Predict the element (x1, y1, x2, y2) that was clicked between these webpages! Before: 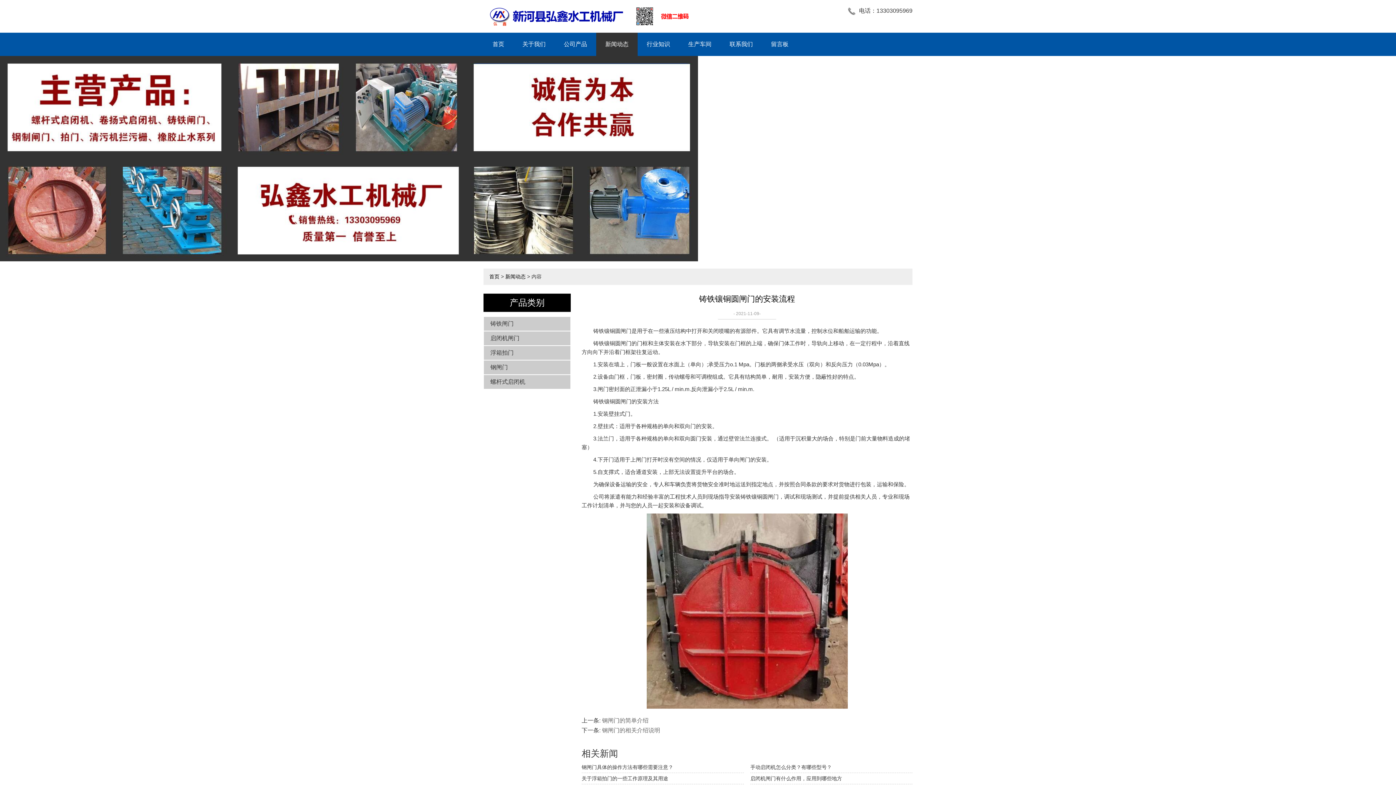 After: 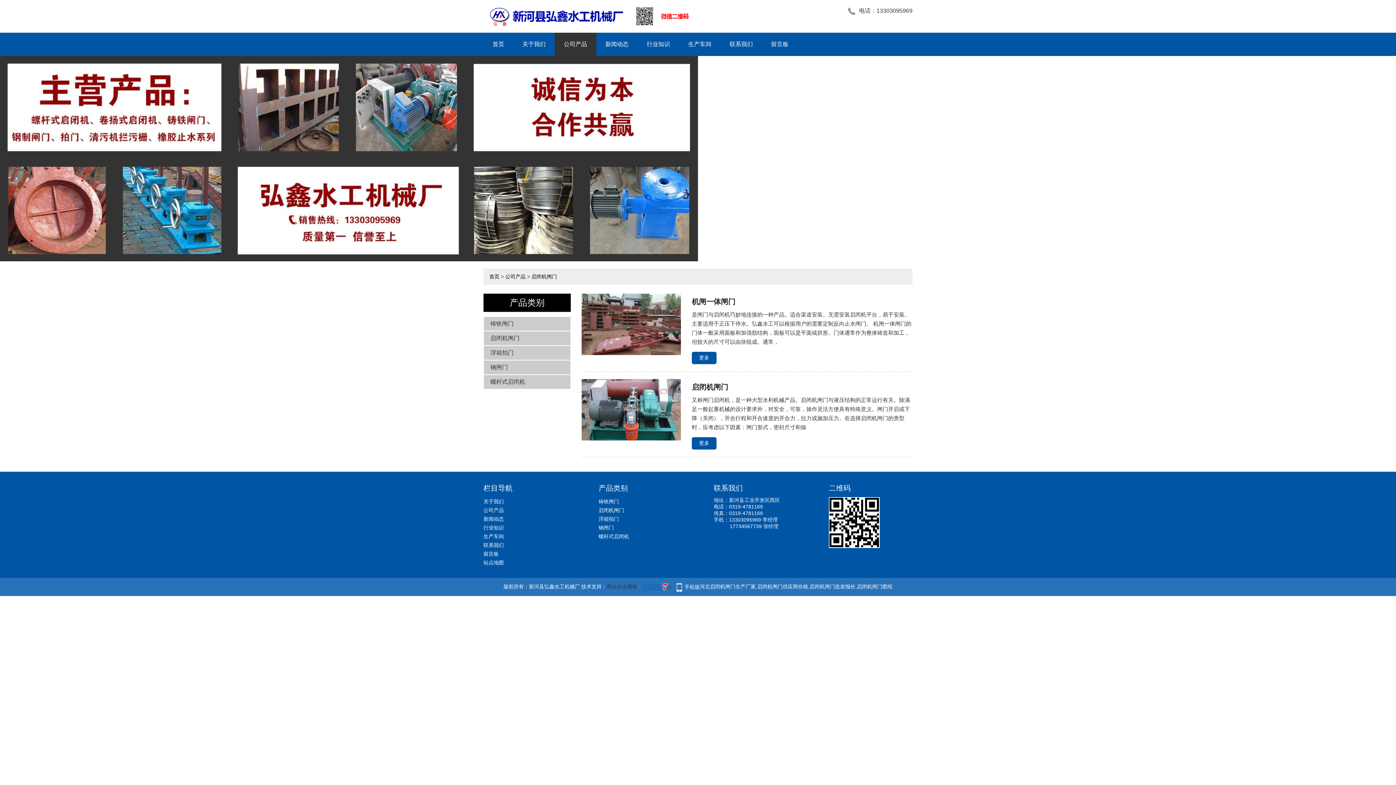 Action: label: 启闭机闸门 bbox: (484, 331, 570, 345)